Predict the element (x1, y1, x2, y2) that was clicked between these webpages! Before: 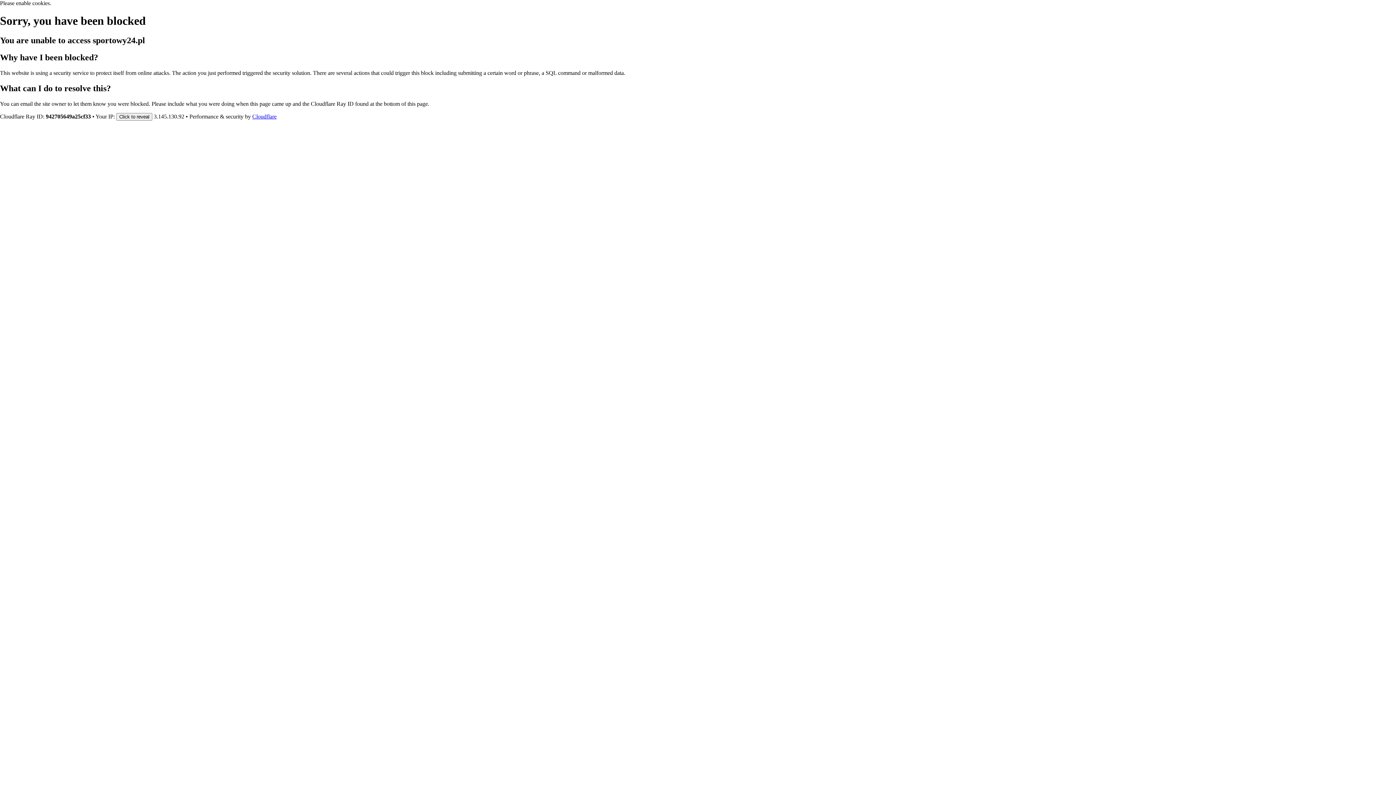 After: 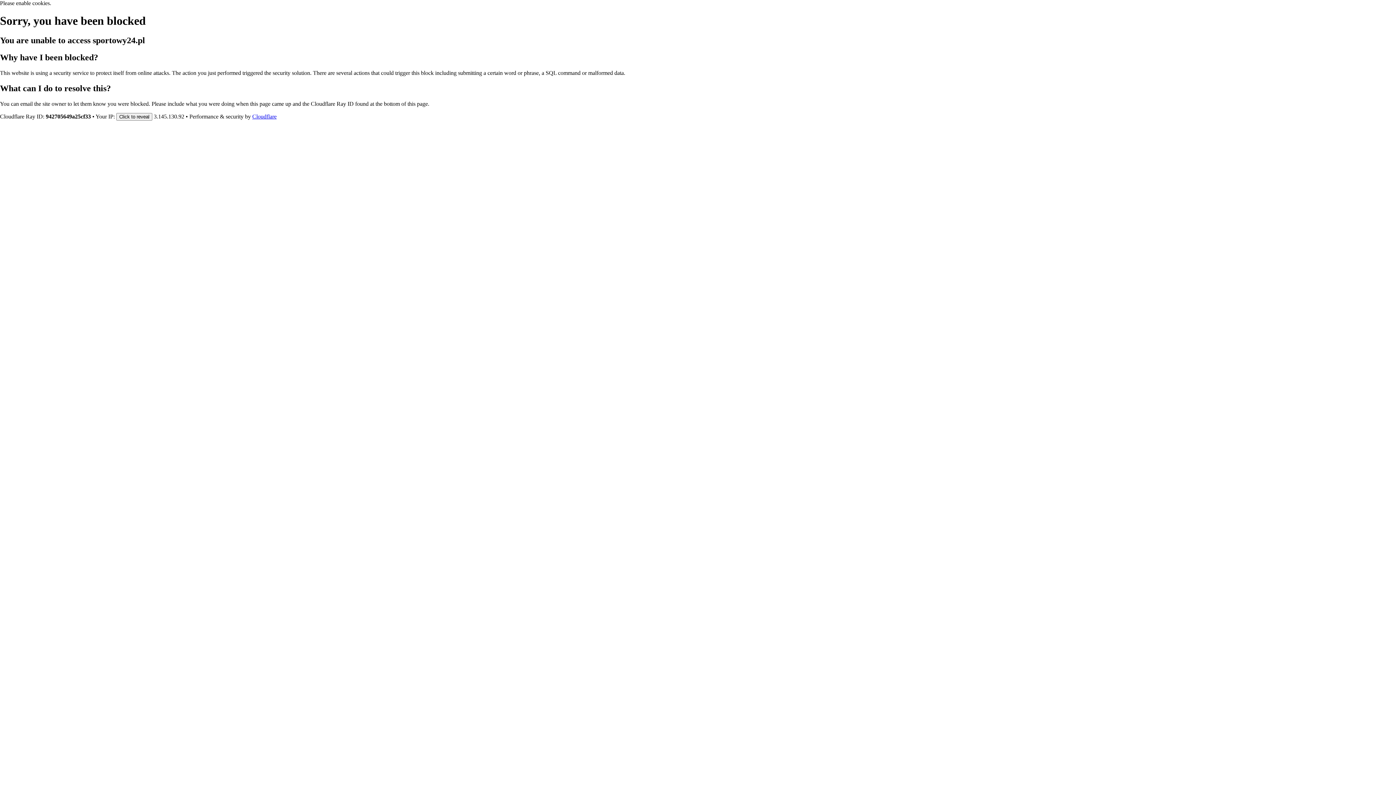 Action: bbox: (252, 113, 276, 119) label: Cloudflare